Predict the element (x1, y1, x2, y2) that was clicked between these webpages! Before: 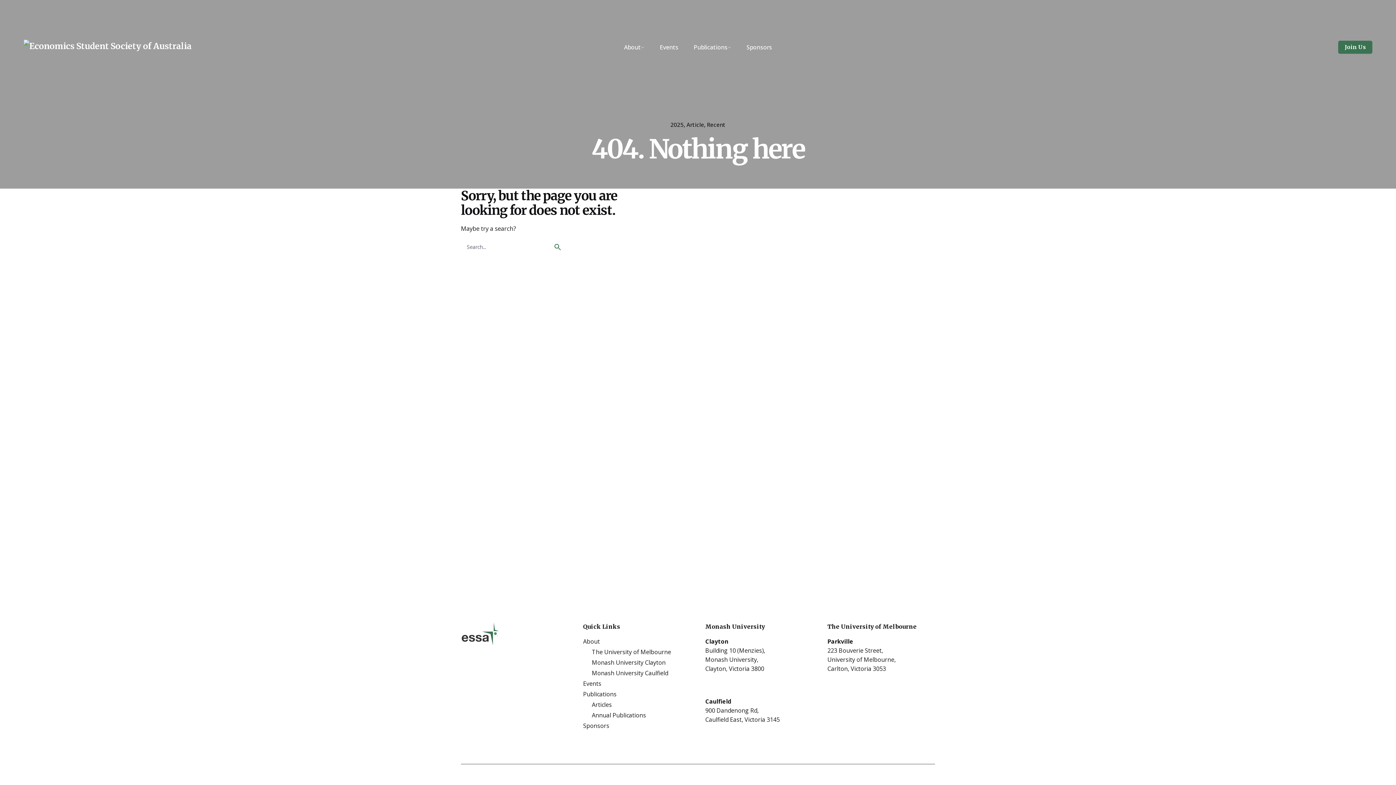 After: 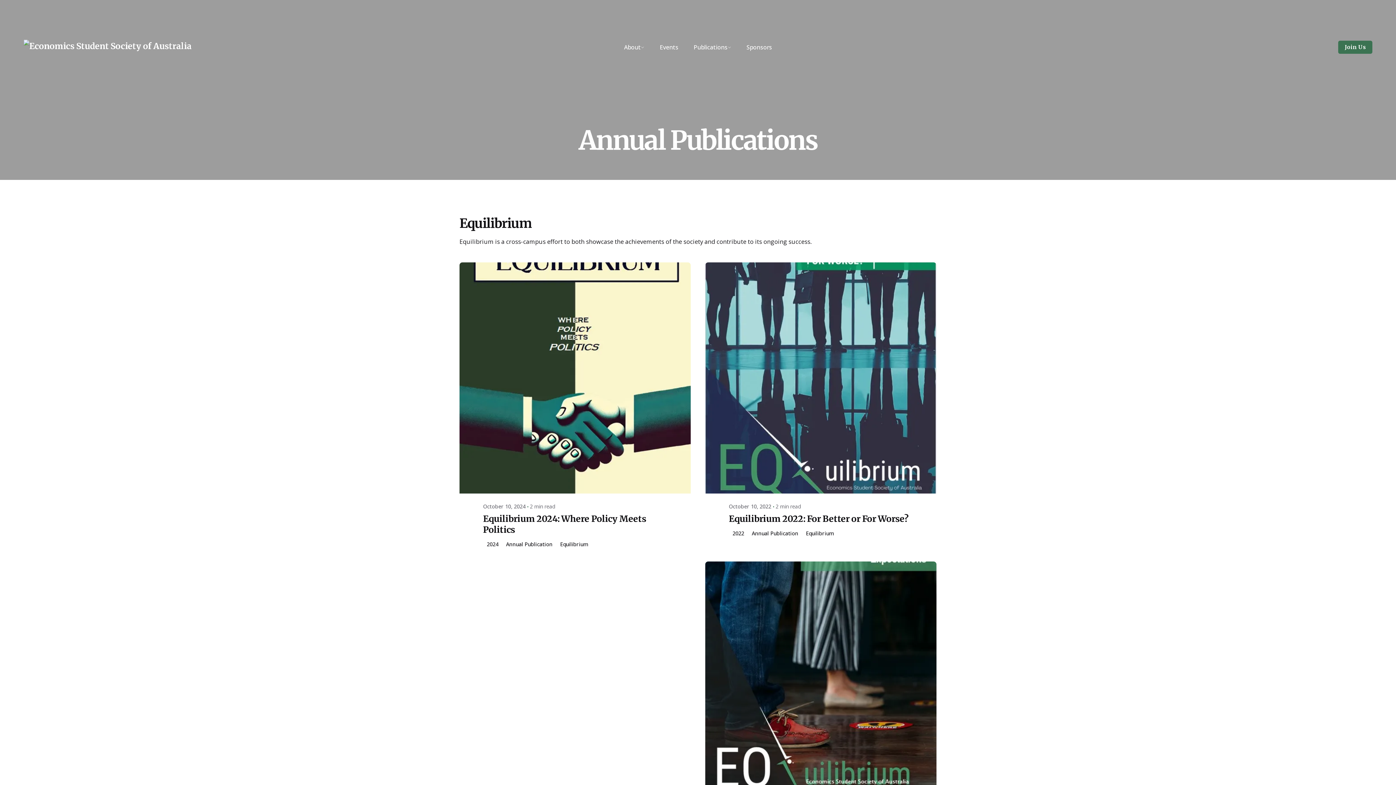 Action: label: Annual Publications bbox: (592, 711, 646, 719)